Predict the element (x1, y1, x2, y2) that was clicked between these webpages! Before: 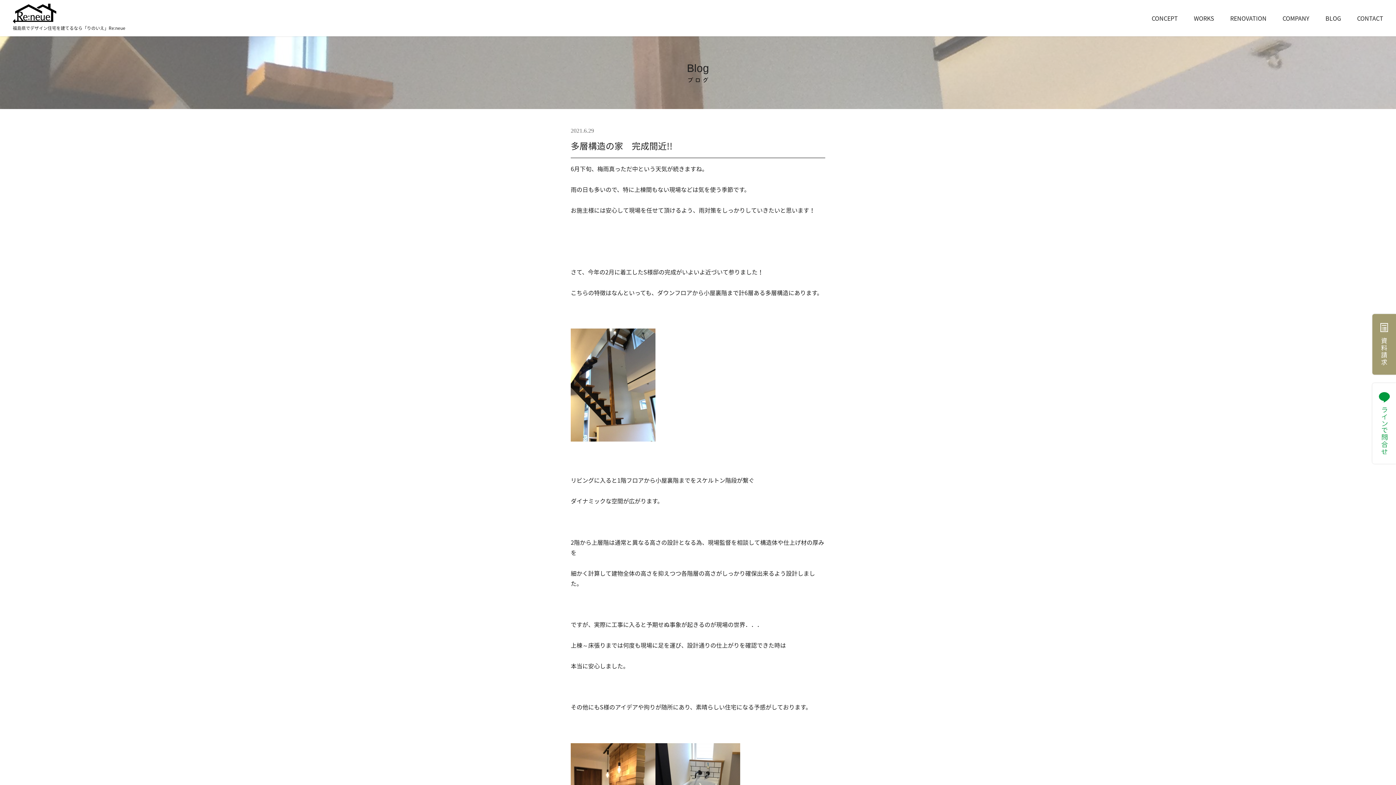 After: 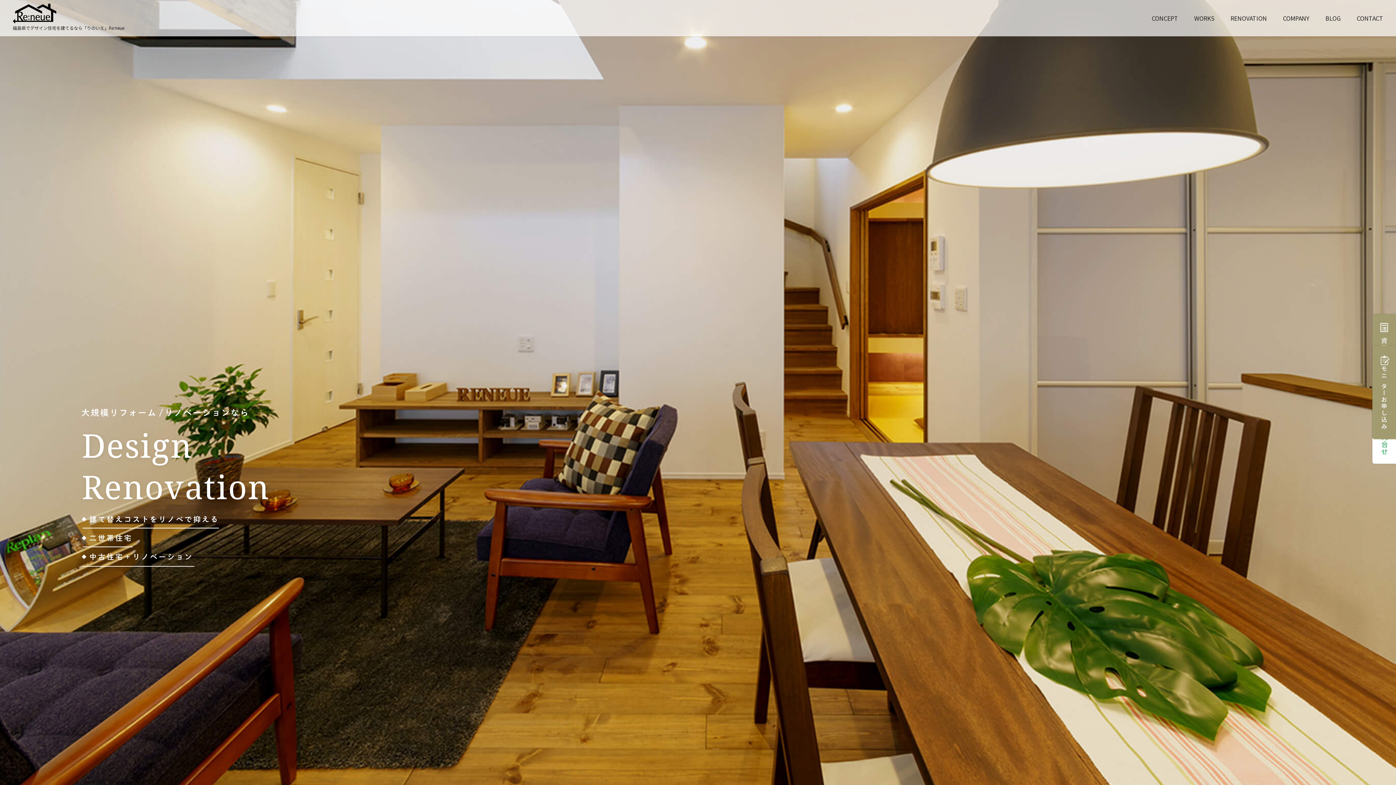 Action: label: RENOVATION bbox: (1230, 13, 1266, 22)